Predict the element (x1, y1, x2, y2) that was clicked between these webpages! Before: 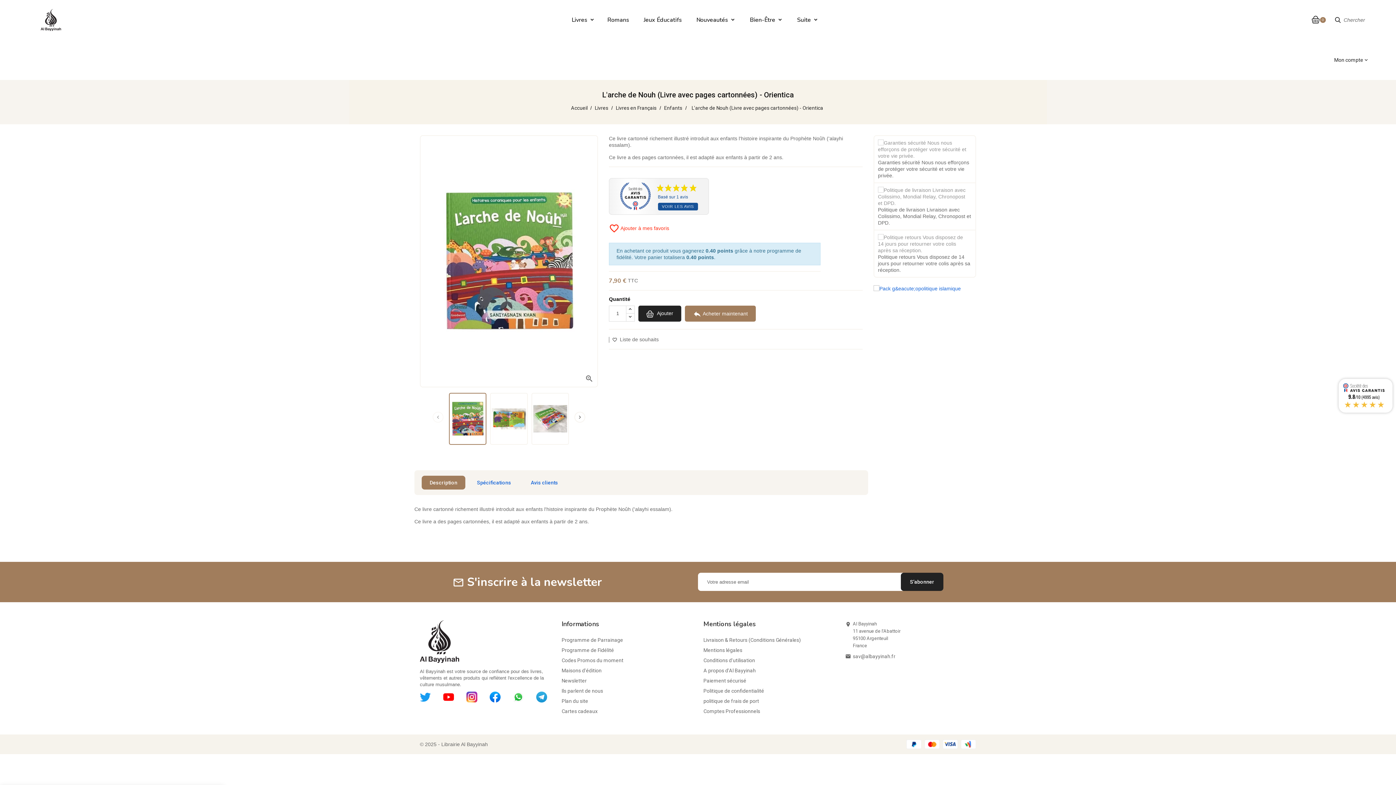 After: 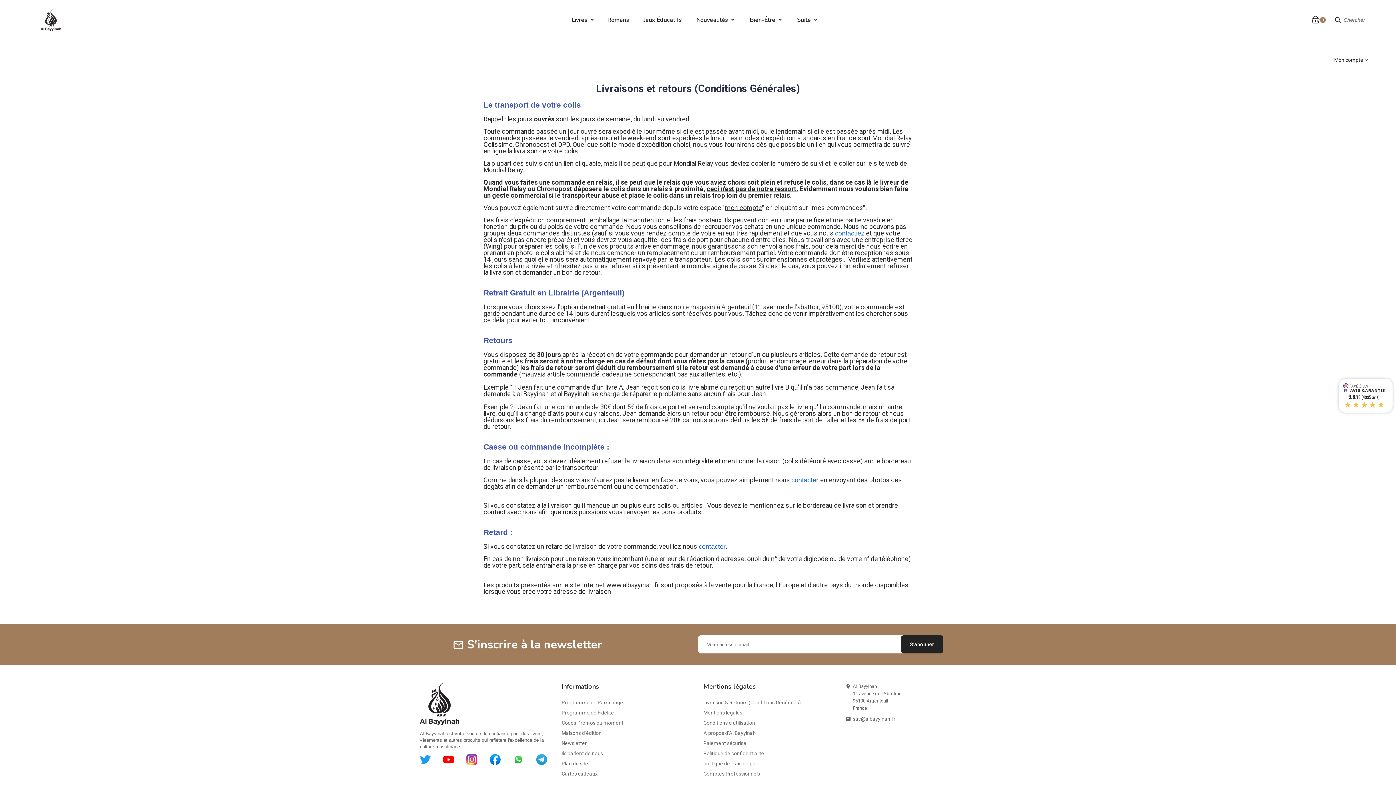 Action: label: Livraison & Retours (Conditions Générales) bbox: (703, 637, 801, 643)